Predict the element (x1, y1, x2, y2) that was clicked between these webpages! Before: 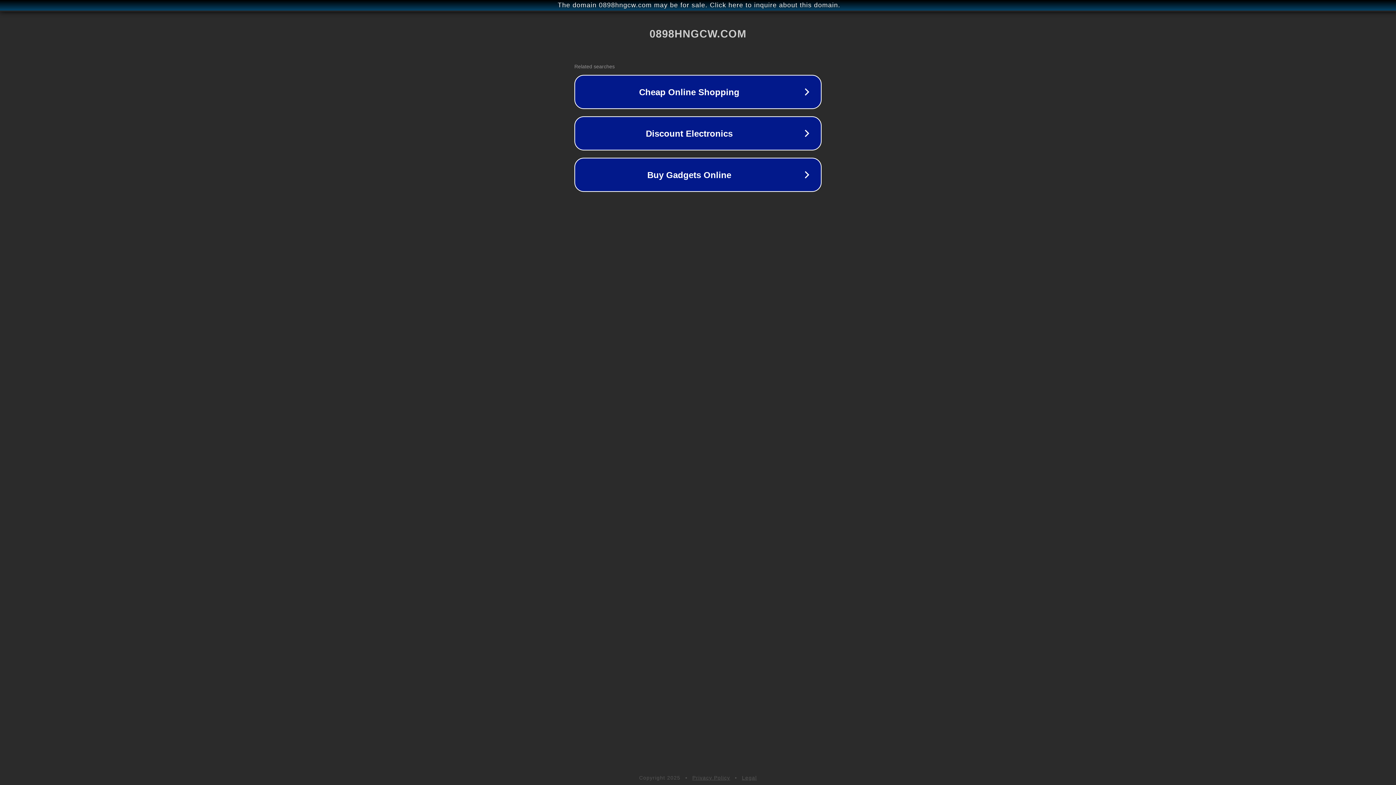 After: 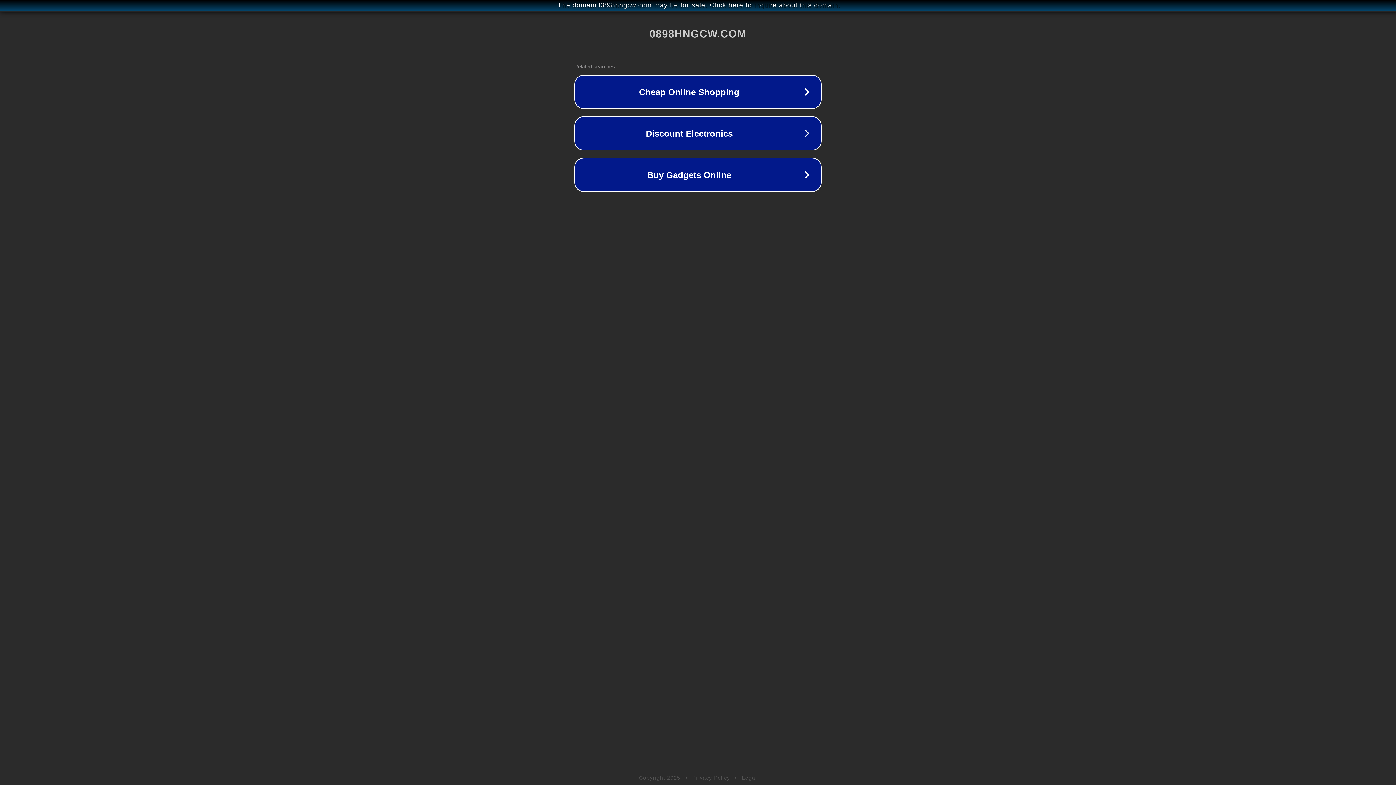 Action: label: Privacy Policy bbox: (692, 775, 730, 781)